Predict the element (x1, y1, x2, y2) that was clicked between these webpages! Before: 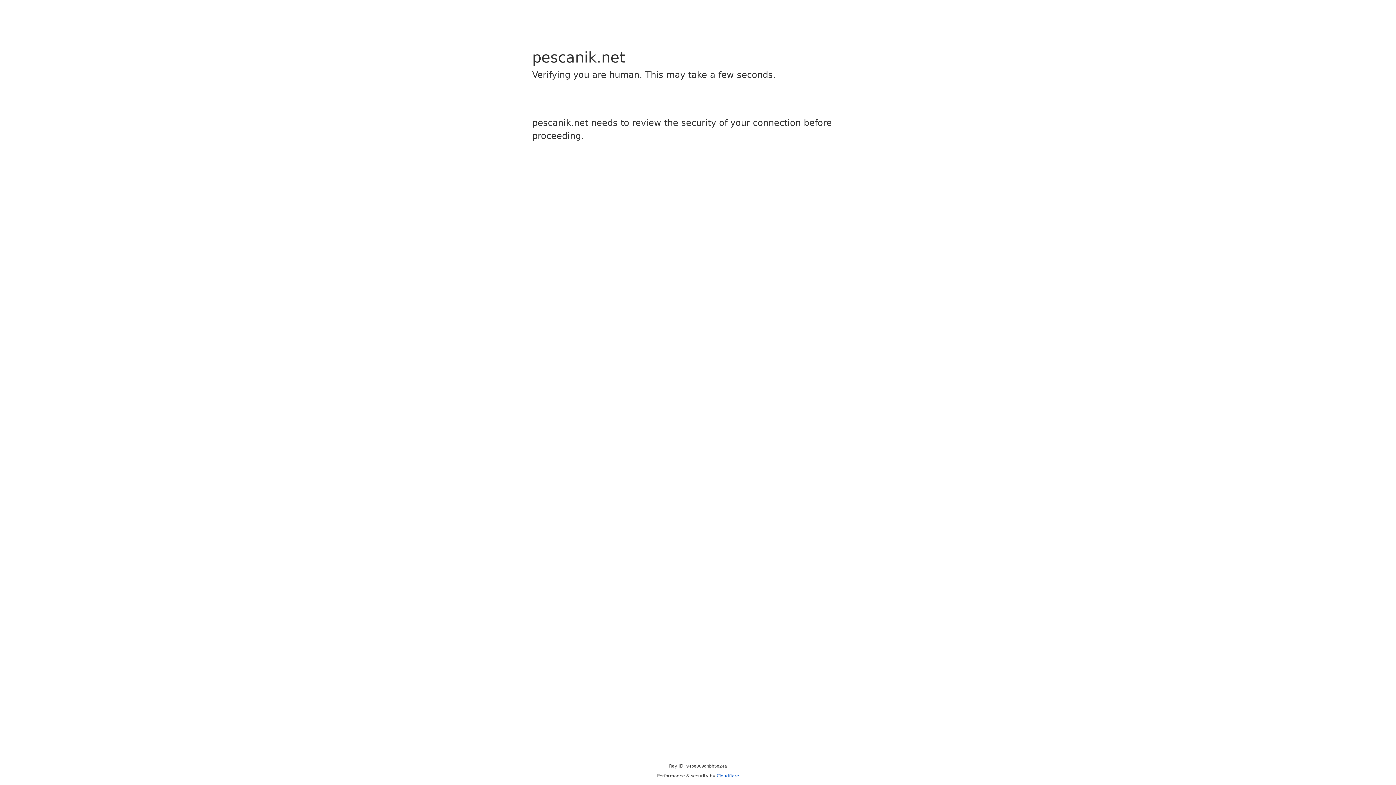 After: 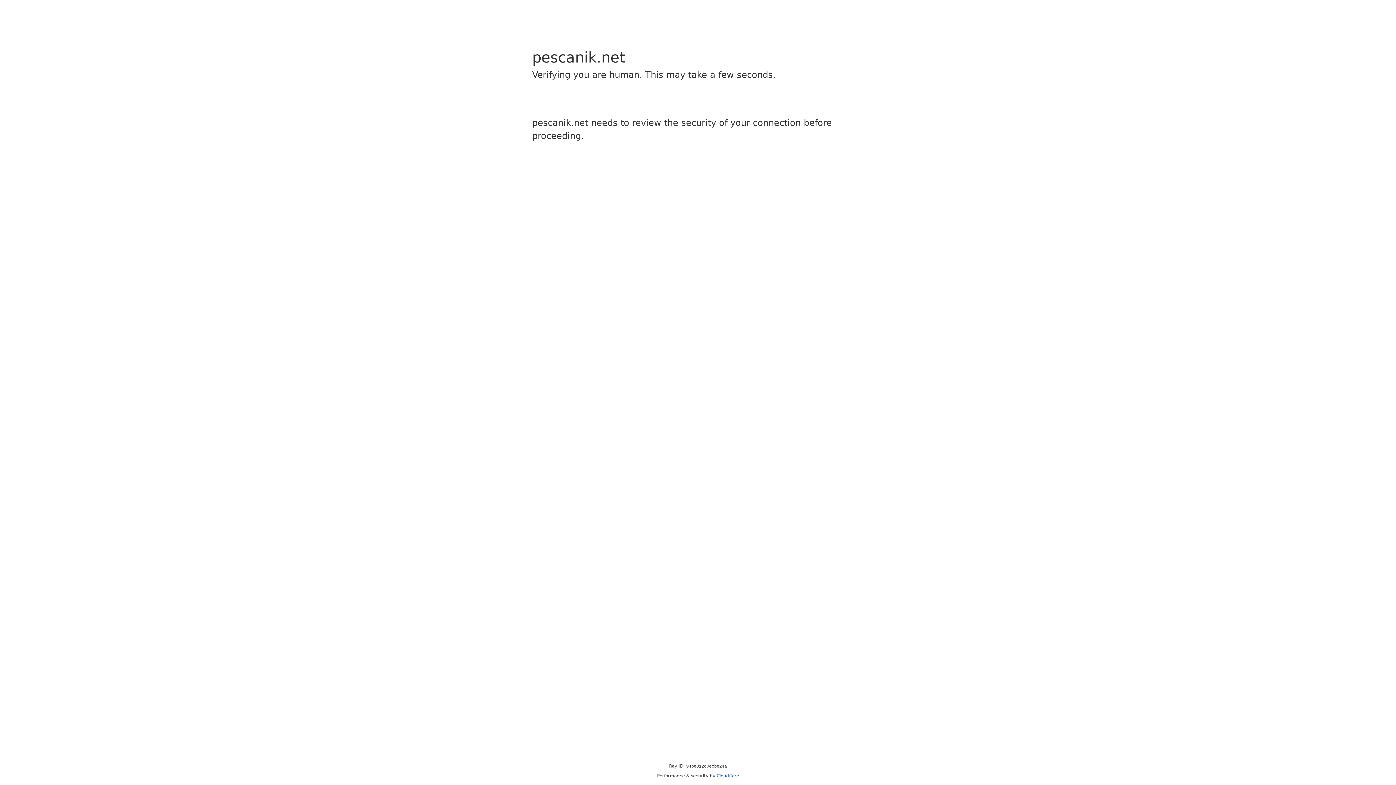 Action: label: Cloudflare bbox: (716, 773, 739, 778)